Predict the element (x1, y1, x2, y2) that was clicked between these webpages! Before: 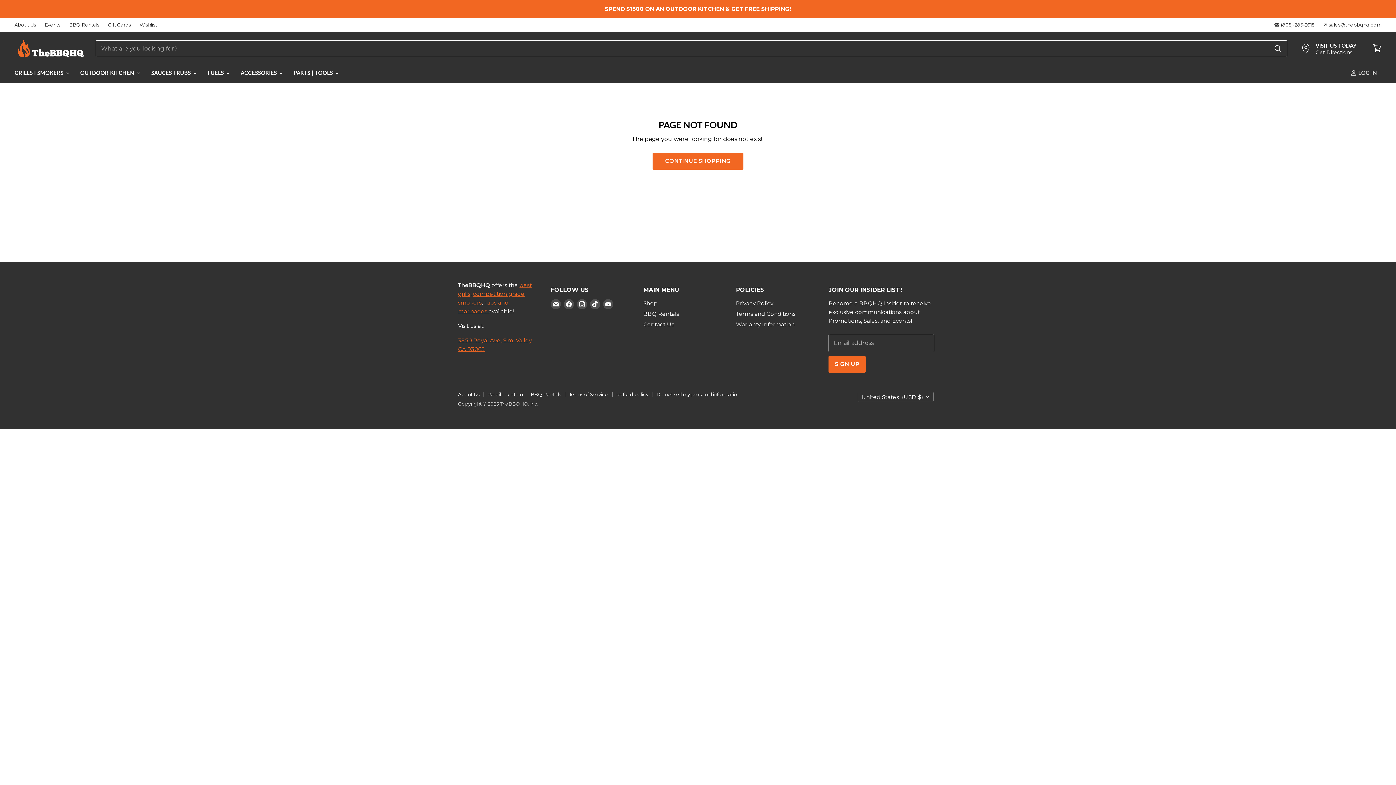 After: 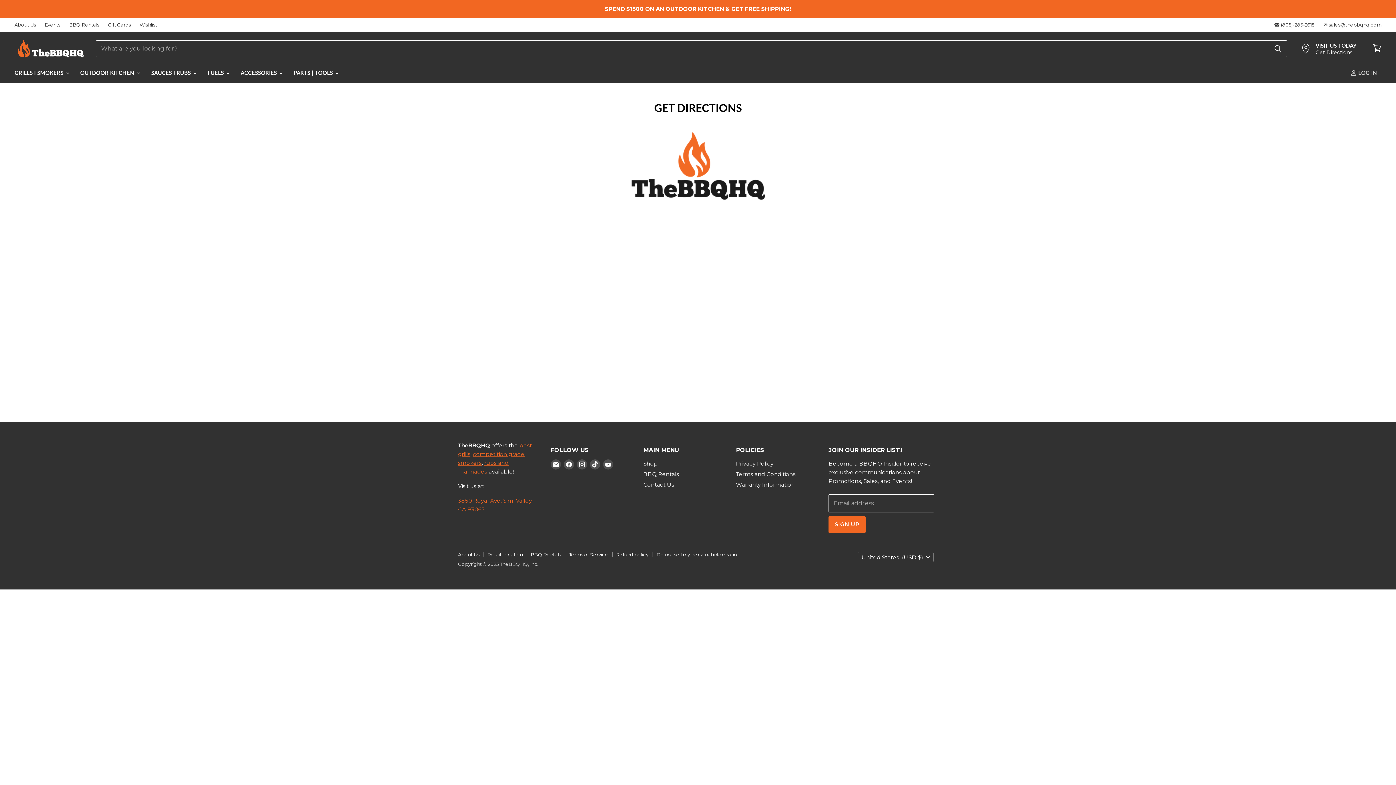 Action: bbox: (487, 391, 523, 397) label: Retail Location